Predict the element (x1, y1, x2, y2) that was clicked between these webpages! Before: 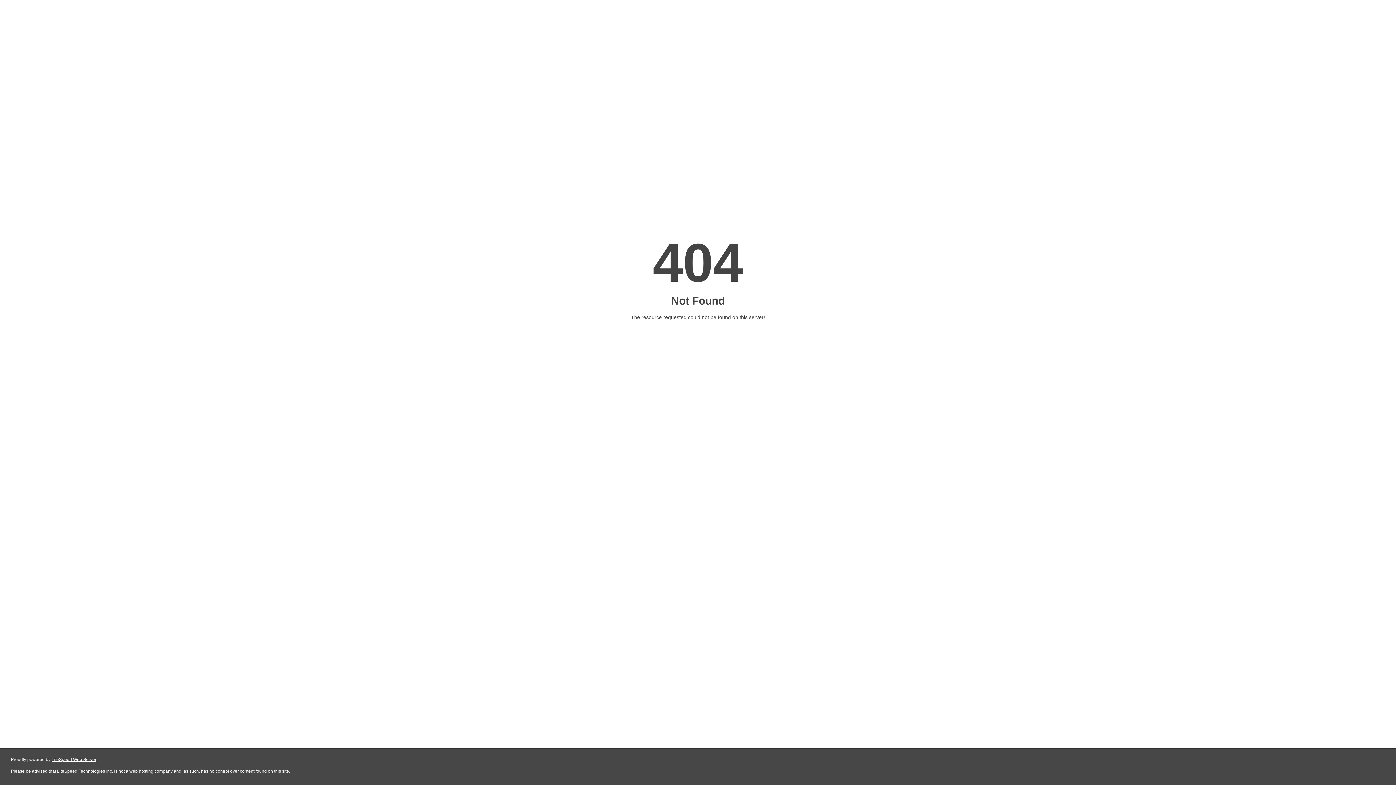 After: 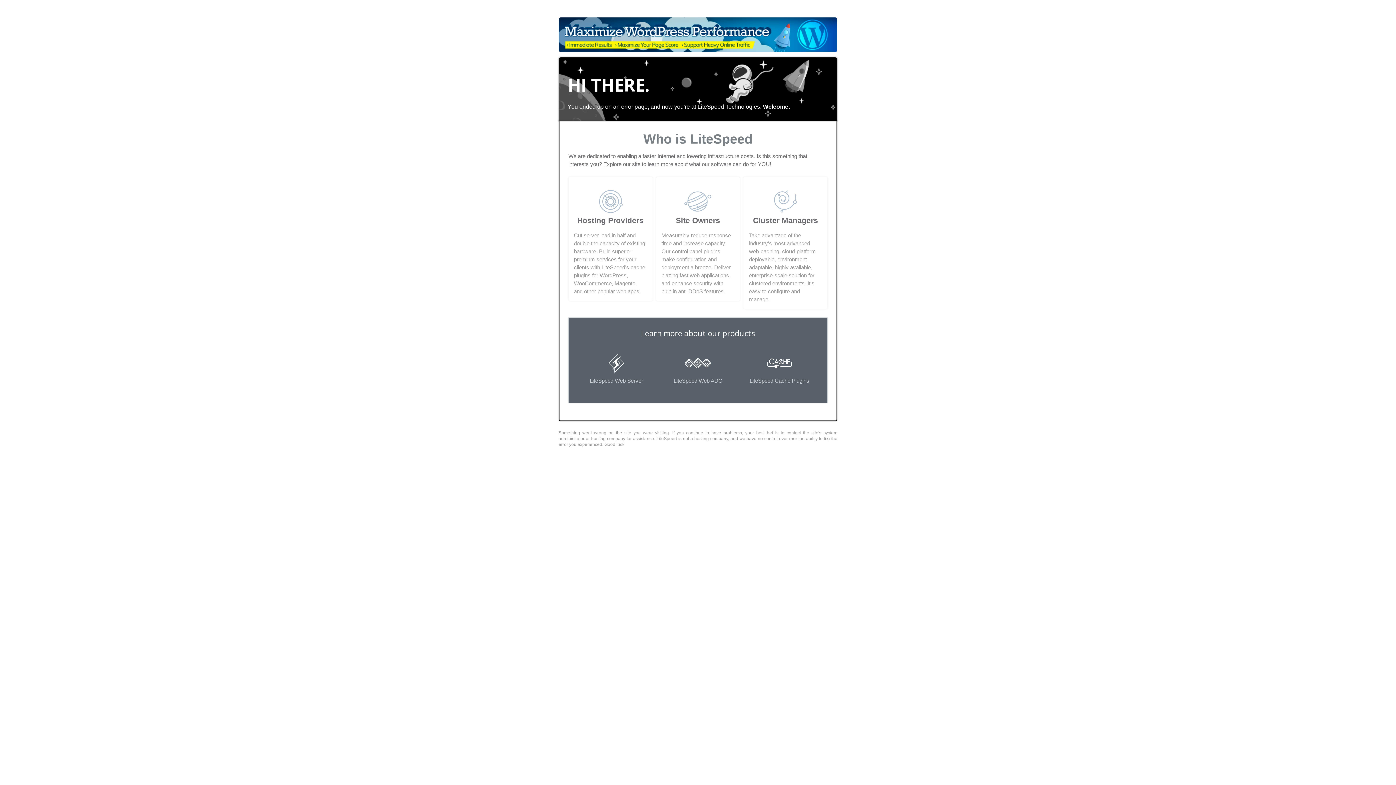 Action: label: LiteSpeed Web Server bbox: (51, 757, 96, 762)